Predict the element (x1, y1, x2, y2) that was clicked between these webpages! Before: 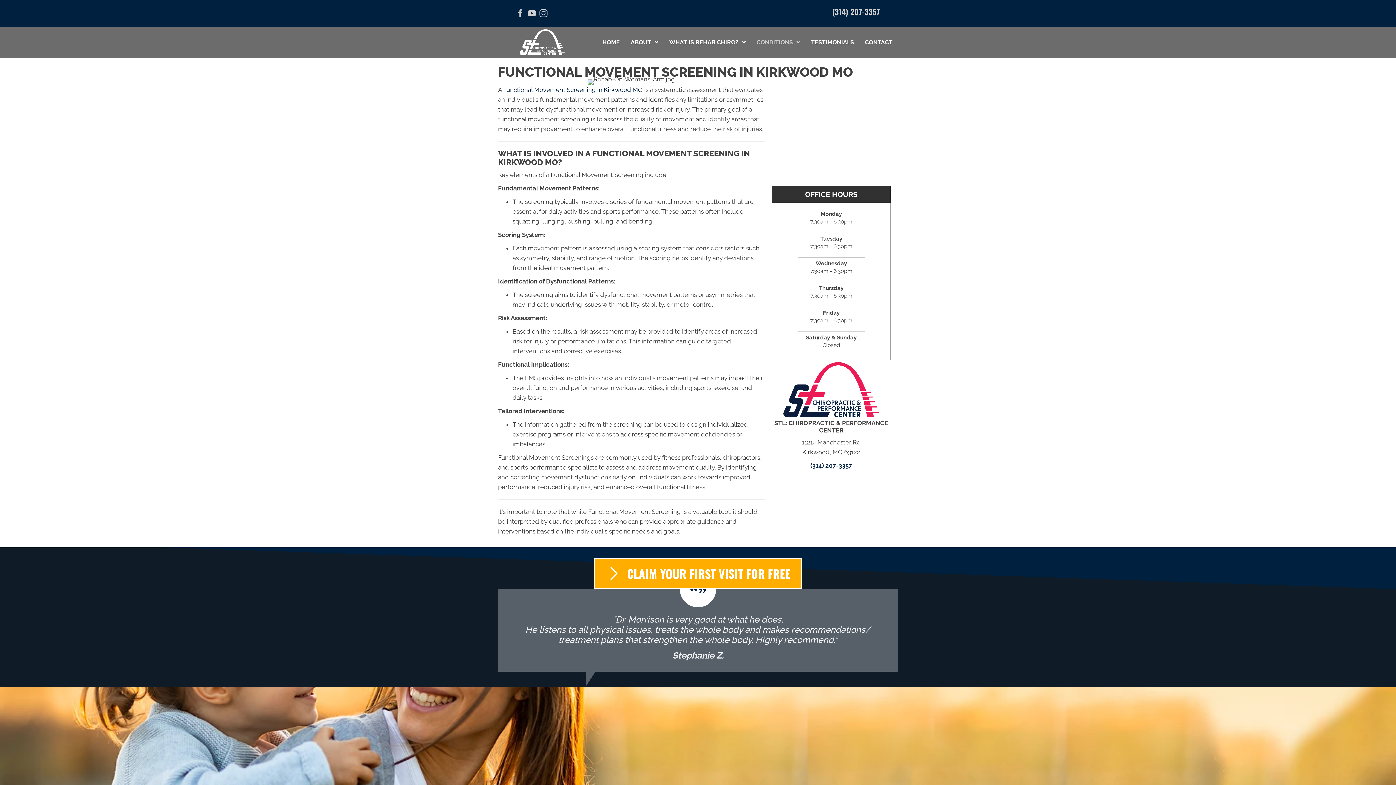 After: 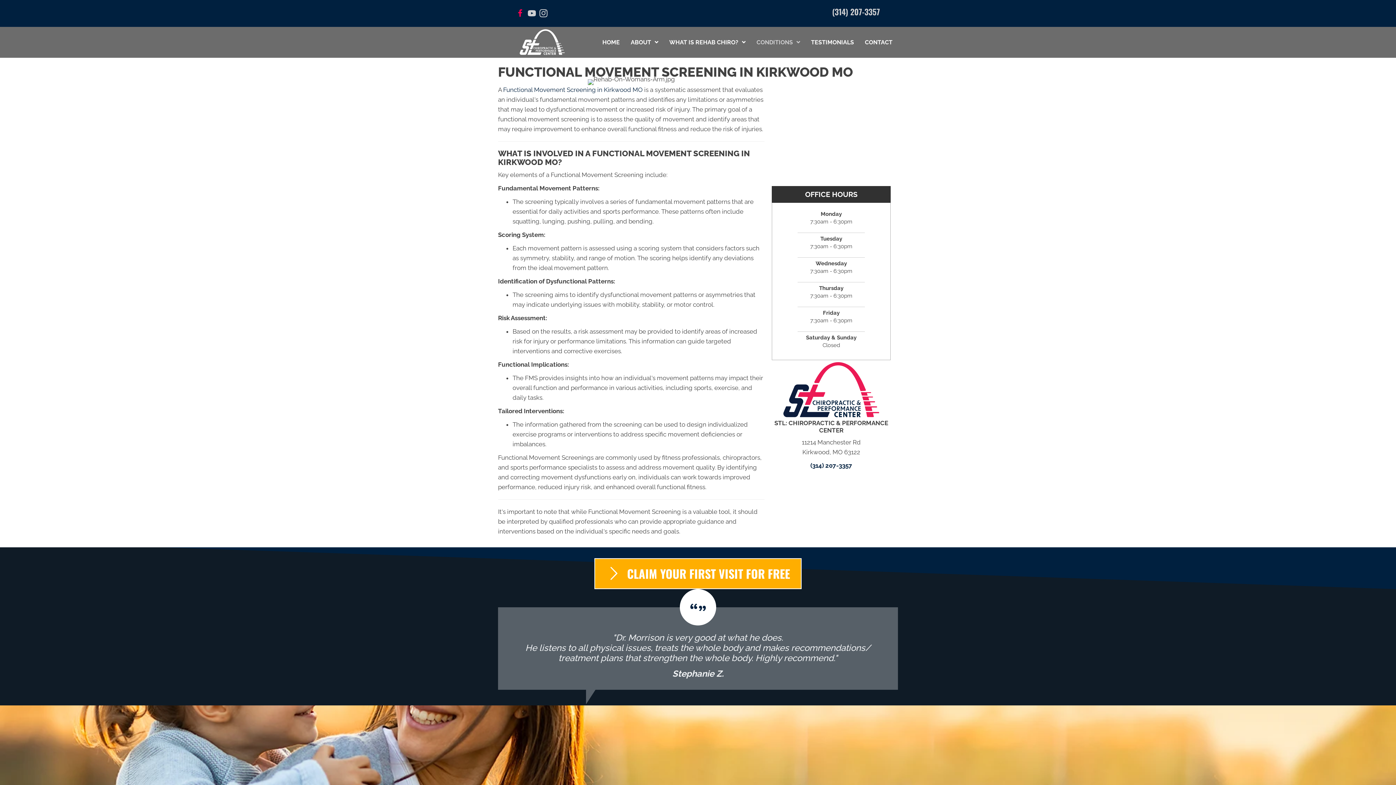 Action: bbox: (516, 9, 524, 19) label: Visit our https://www.facebook.com/100088340184909/